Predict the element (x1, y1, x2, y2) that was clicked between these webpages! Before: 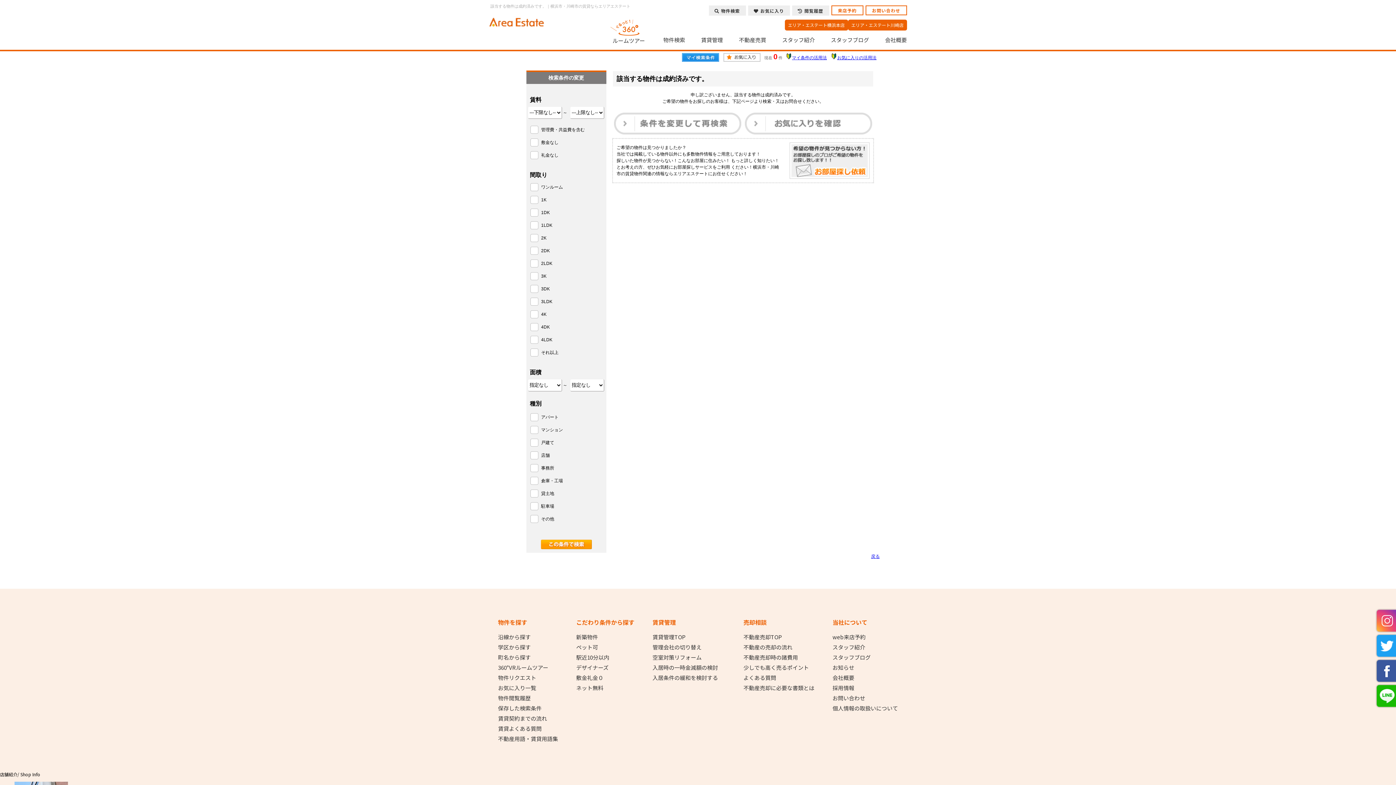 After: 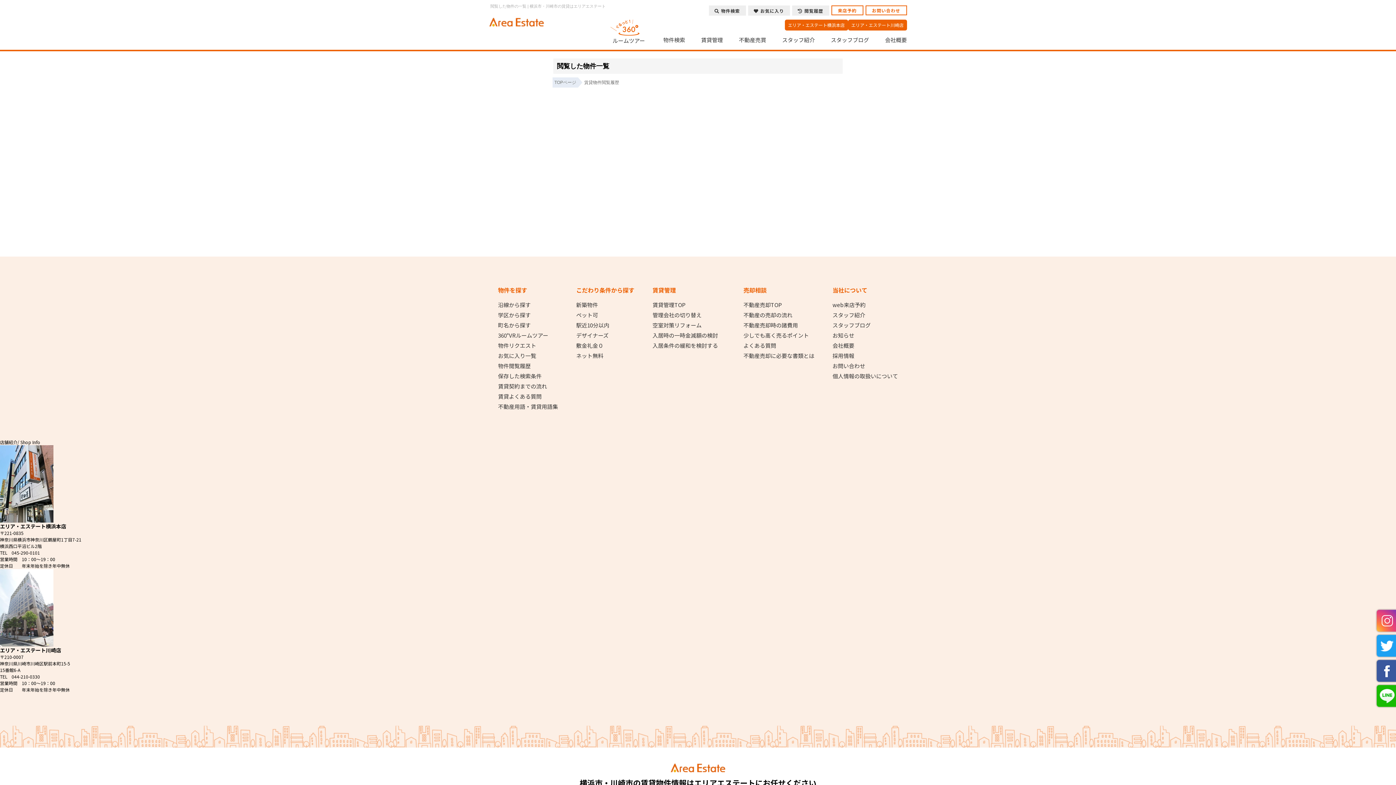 Action: label: 物件閲覧履歴 bbox: (498, 695, 530, 701)